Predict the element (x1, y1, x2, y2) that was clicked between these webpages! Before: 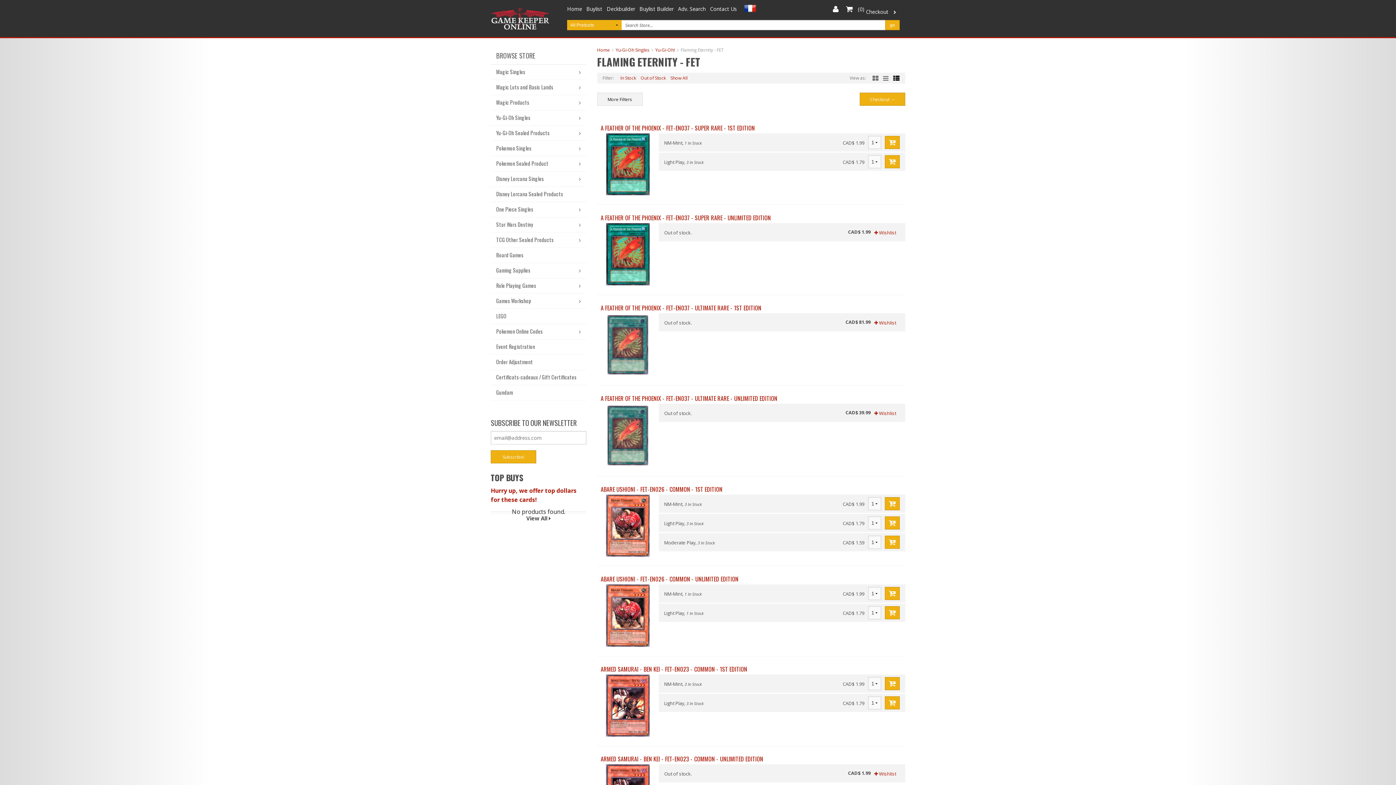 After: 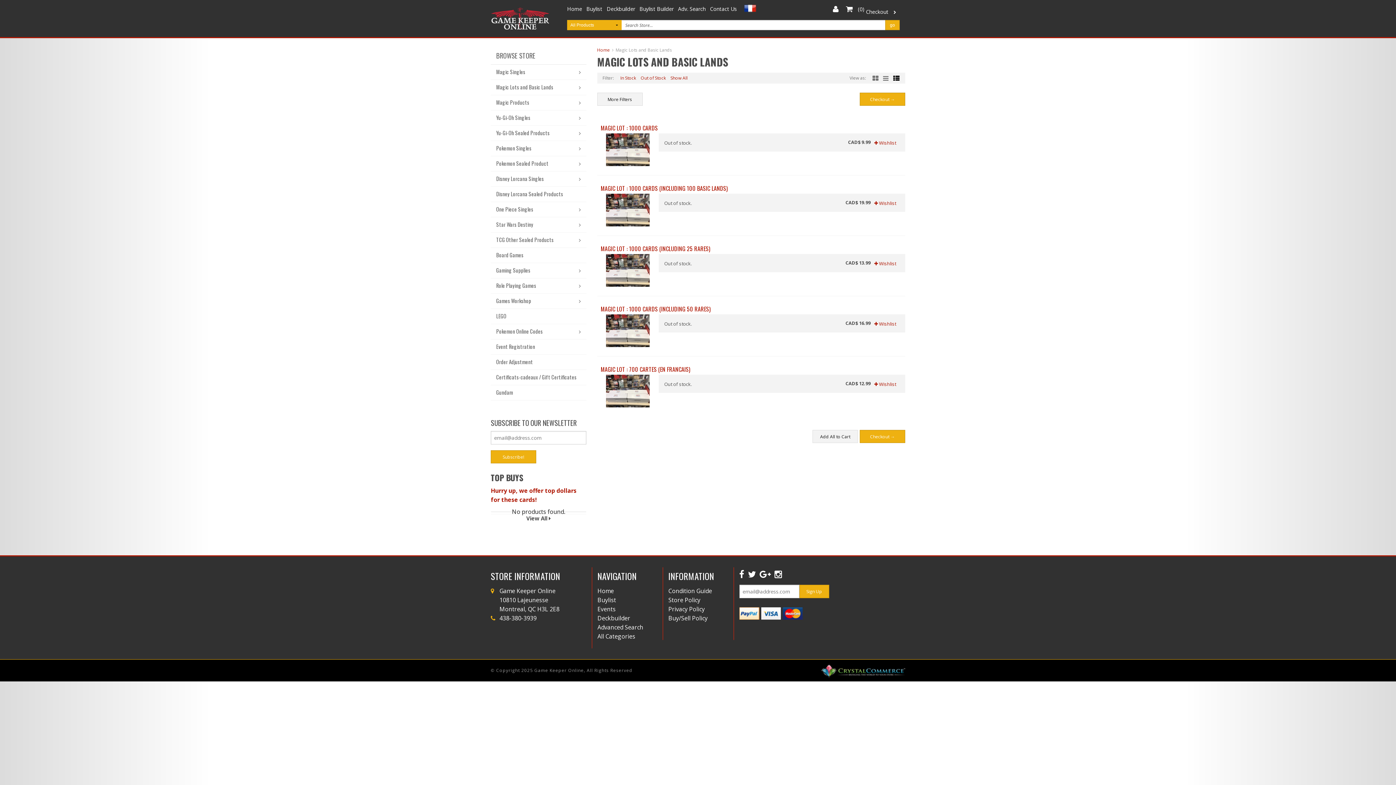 Action: label: Magic Lots and Basic Lands bbox: (490, 80, 586, 94)